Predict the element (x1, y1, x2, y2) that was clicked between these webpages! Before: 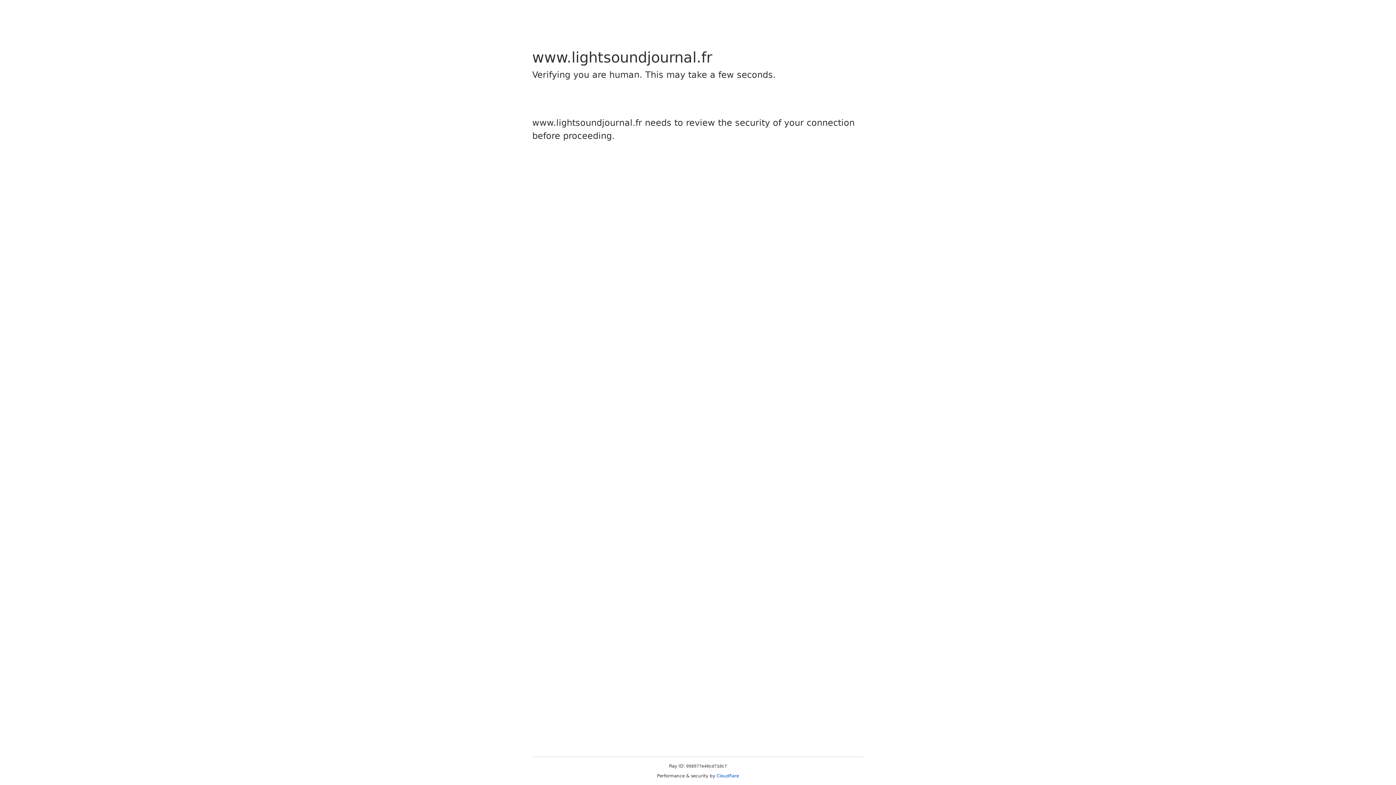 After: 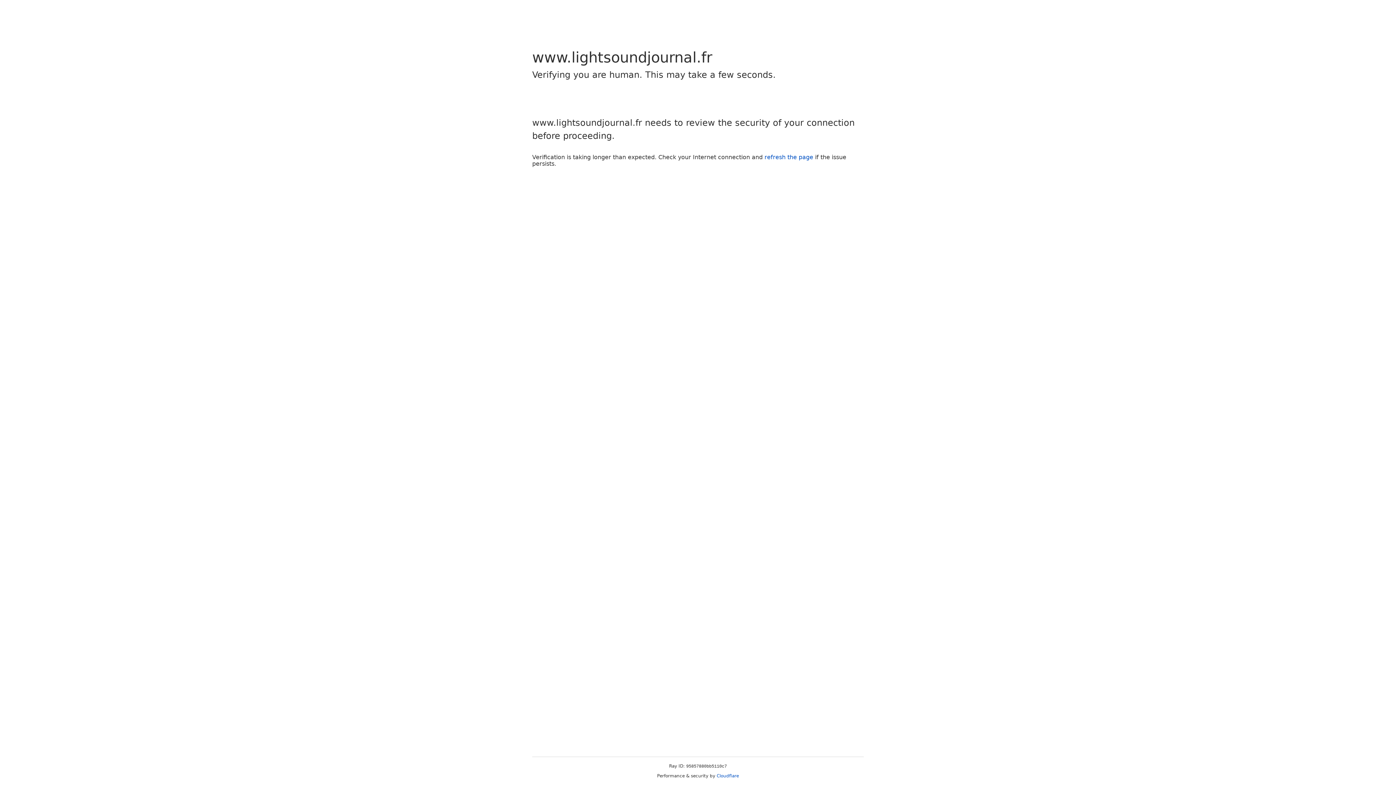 Action: bbox: (716, 773, 739, 778) label: Cloudflare